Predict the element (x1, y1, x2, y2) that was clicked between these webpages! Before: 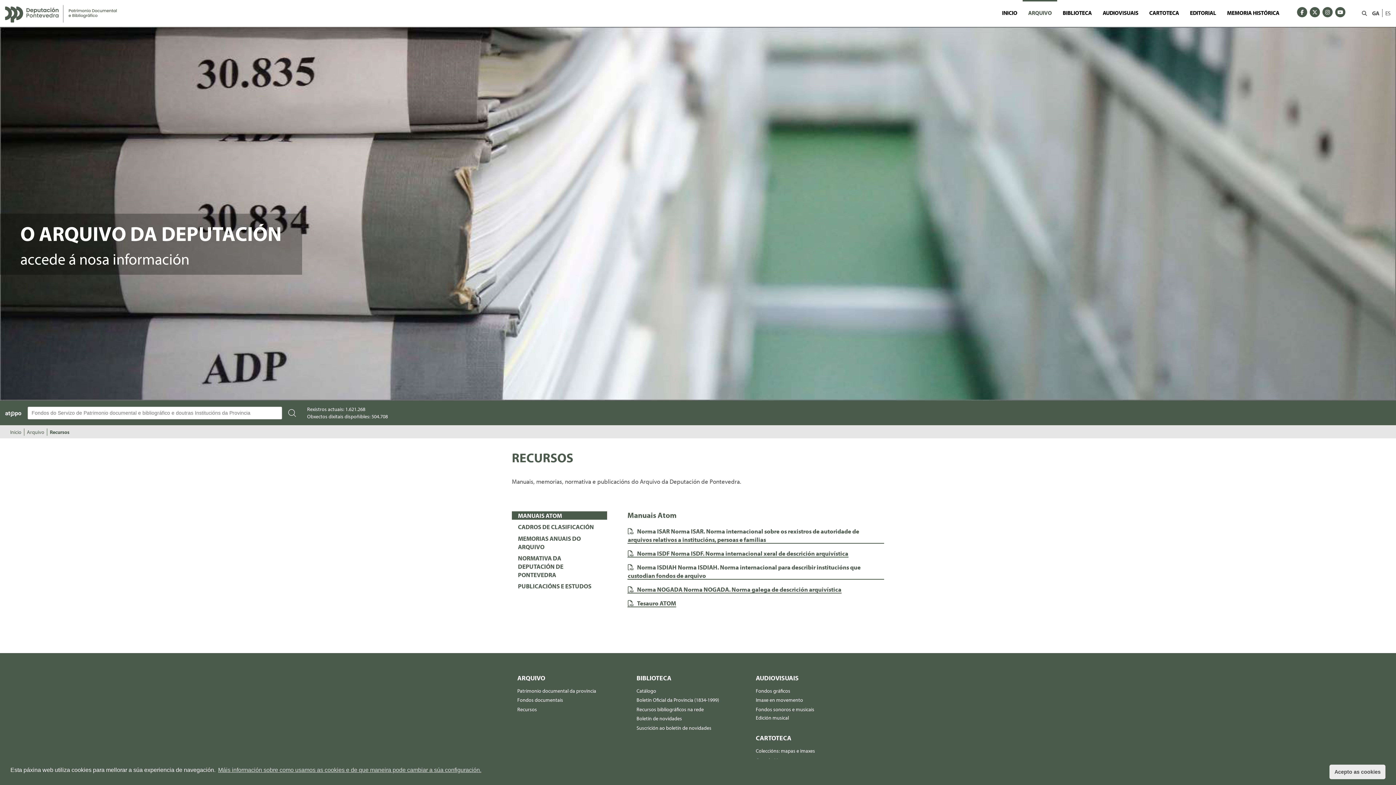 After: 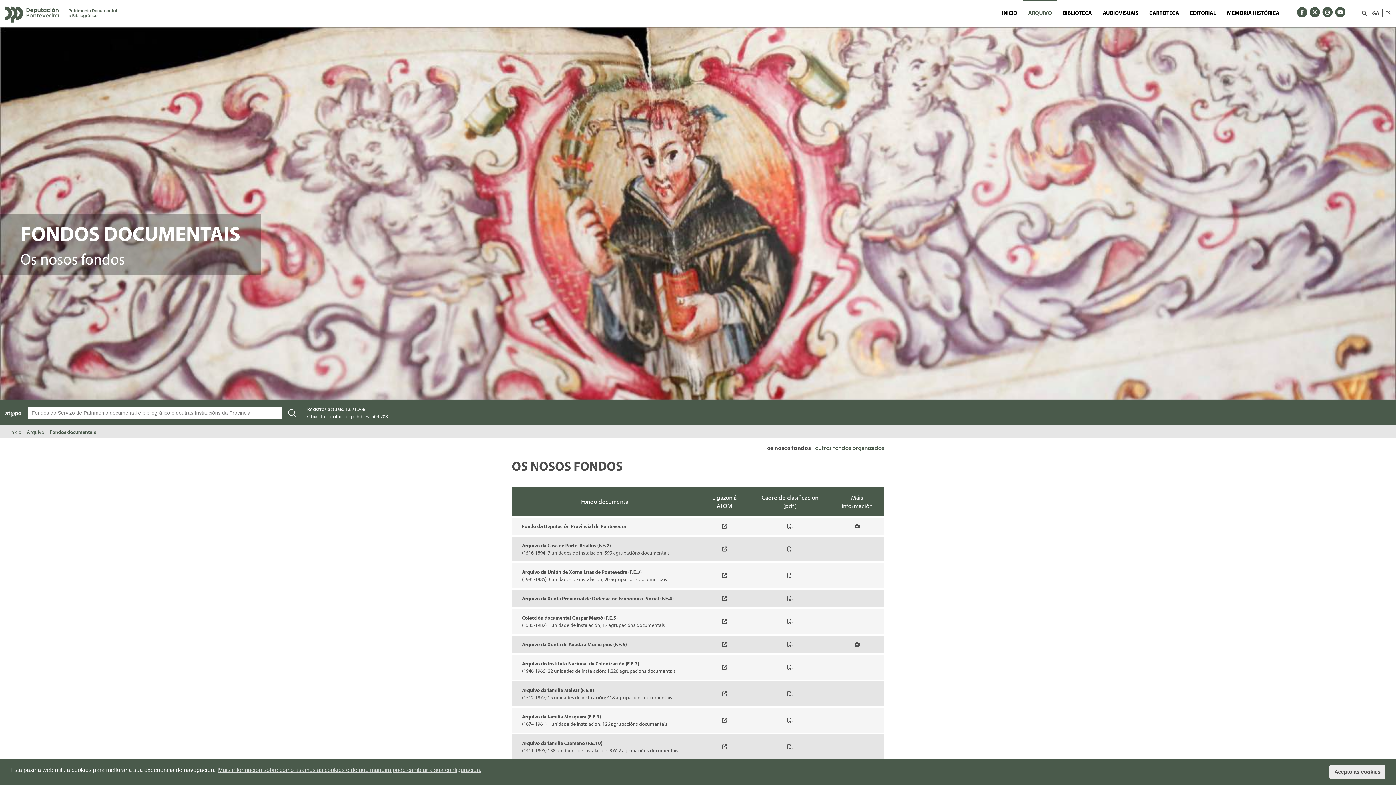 Action: bbox: (517, 696, 618, 704) label: Fondos documentais